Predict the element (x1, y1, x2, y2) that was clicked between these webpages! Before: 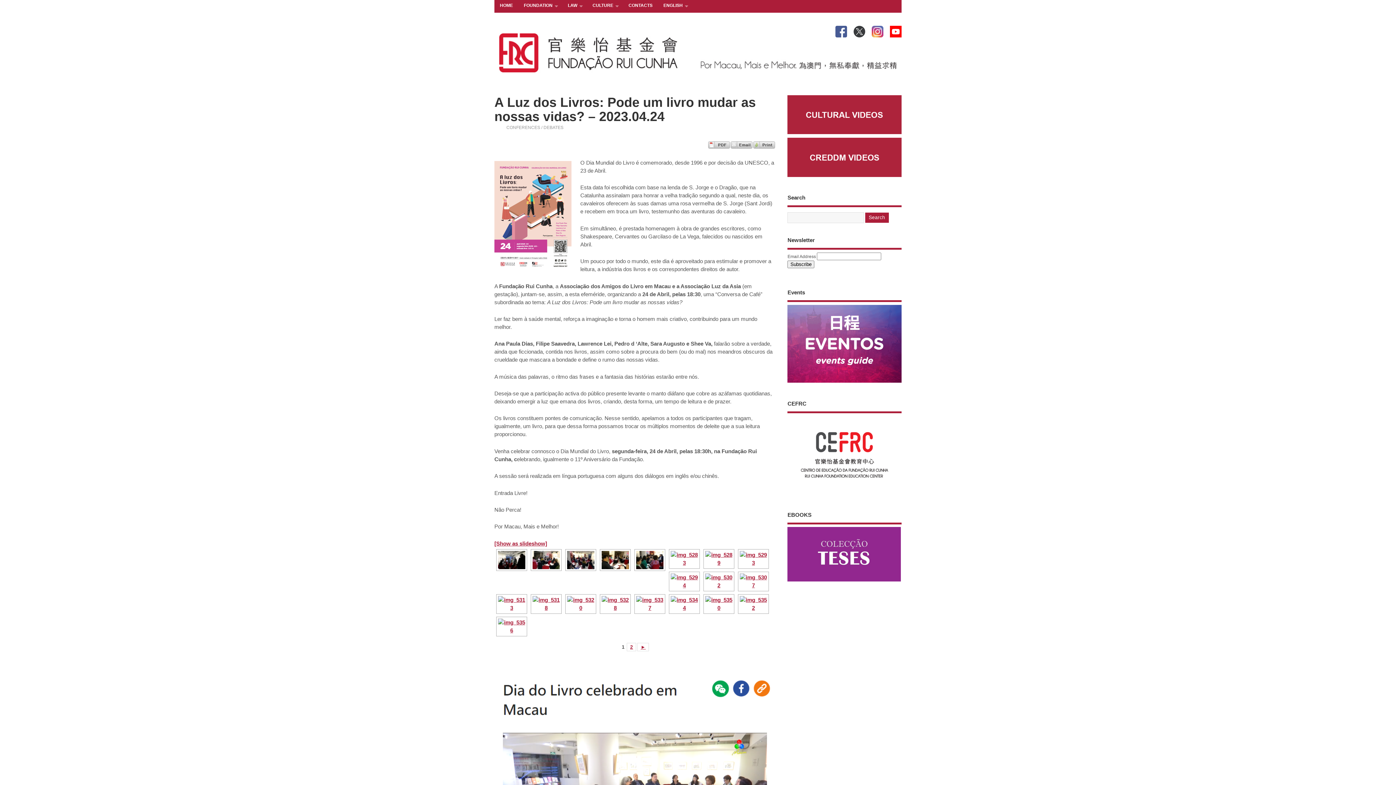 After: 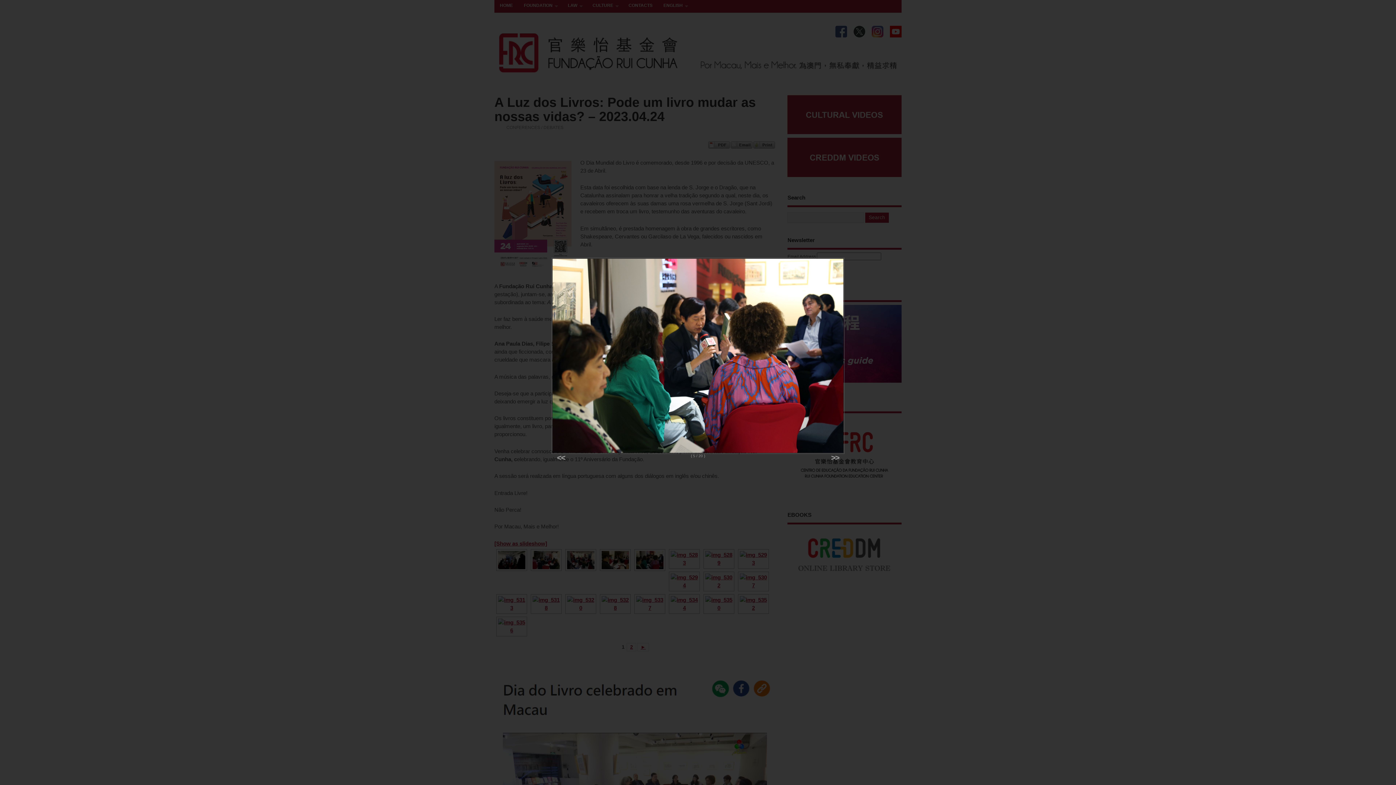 Action: bbox: (632, 549, 665, 571)